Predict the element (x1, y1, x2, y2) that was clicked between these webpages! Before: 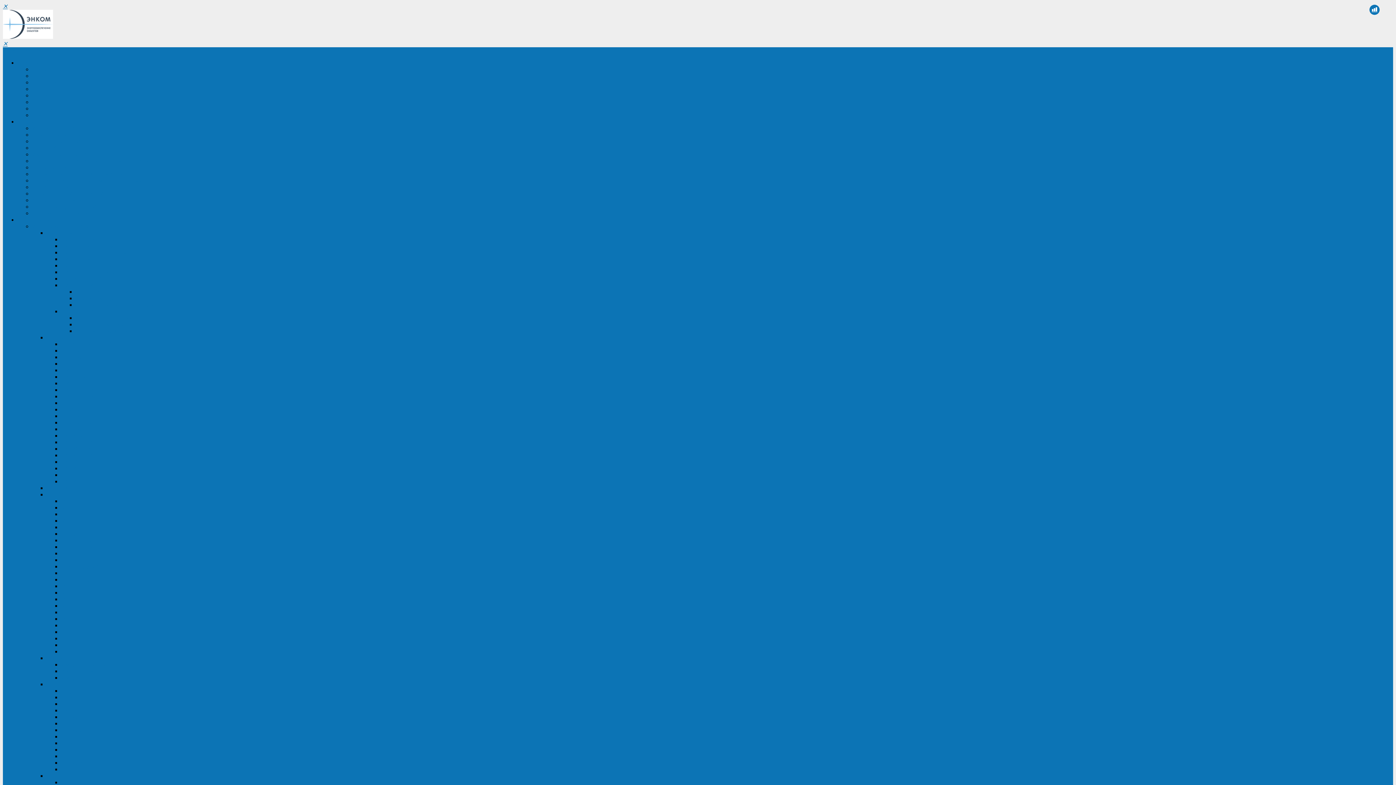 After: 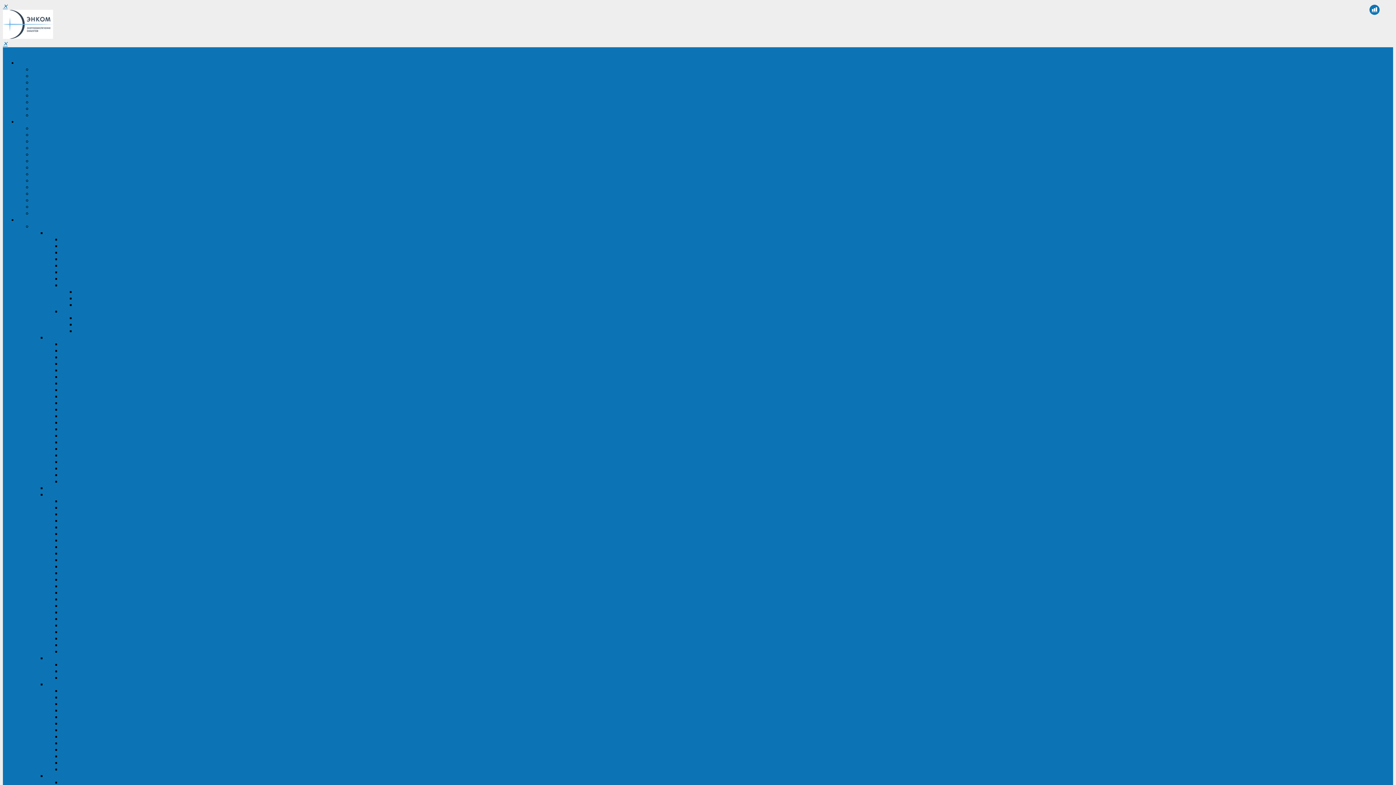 Action: label: Подбор ИБП bbox: (32, 144, 64, 150)